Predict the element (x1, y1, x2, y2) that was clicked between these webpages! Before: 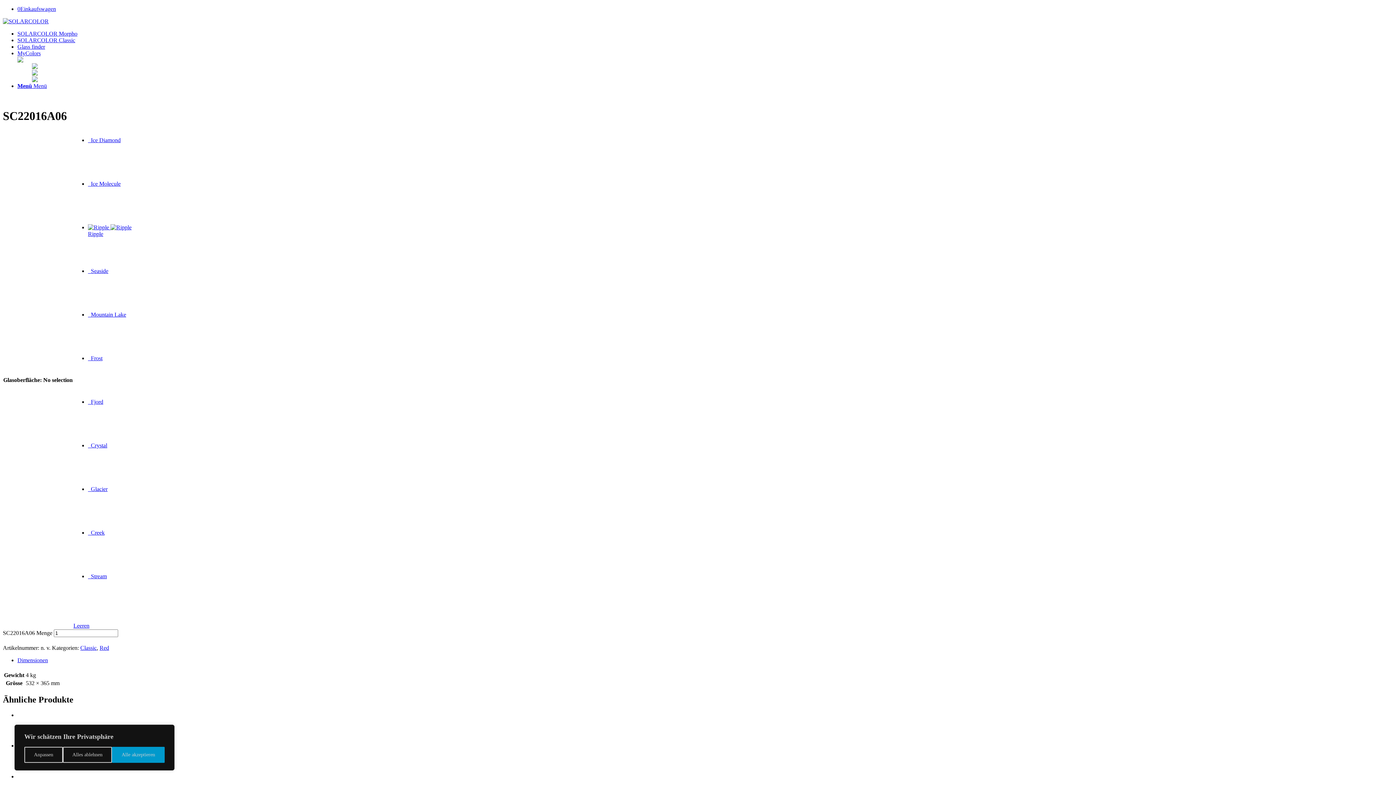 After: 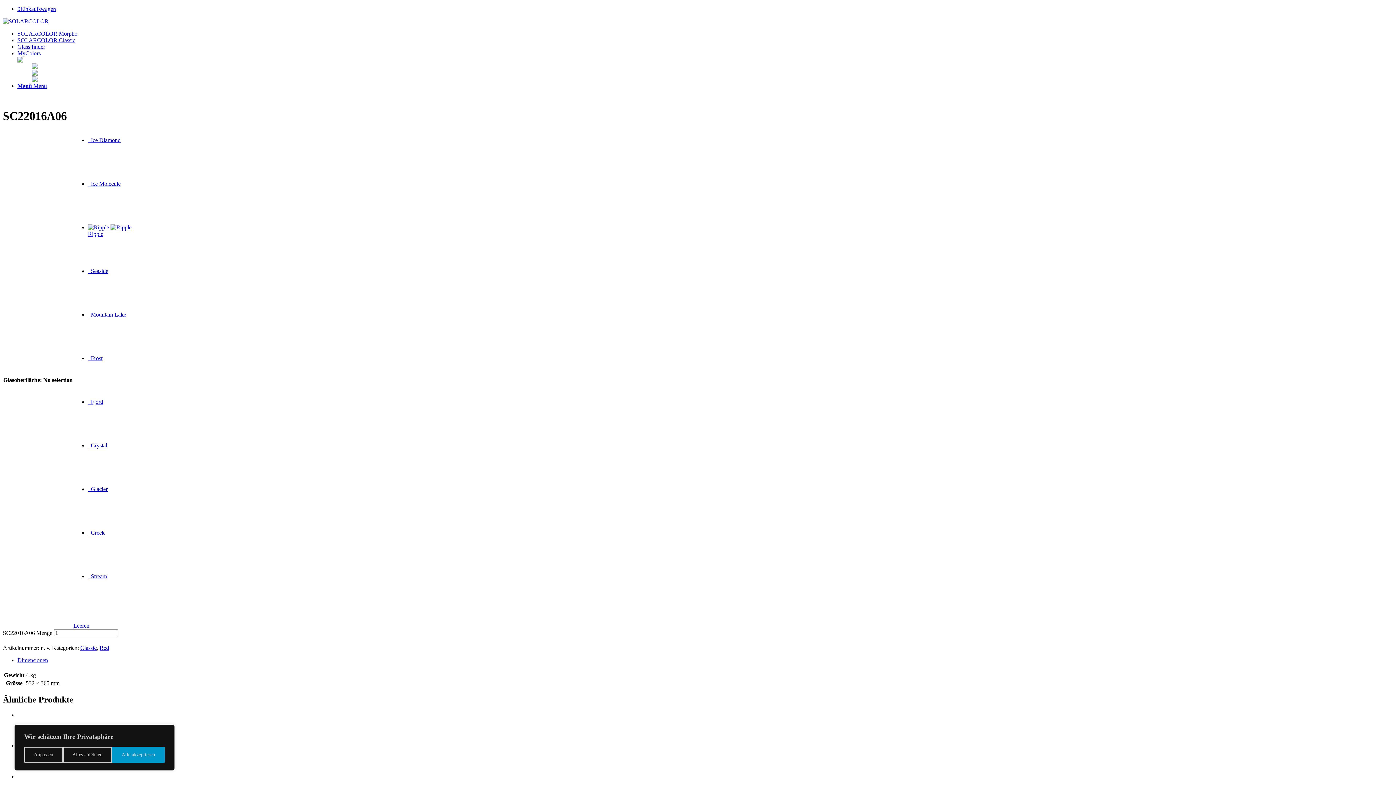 Action: bbox: (88, 355, 131, 398) label:   Frost